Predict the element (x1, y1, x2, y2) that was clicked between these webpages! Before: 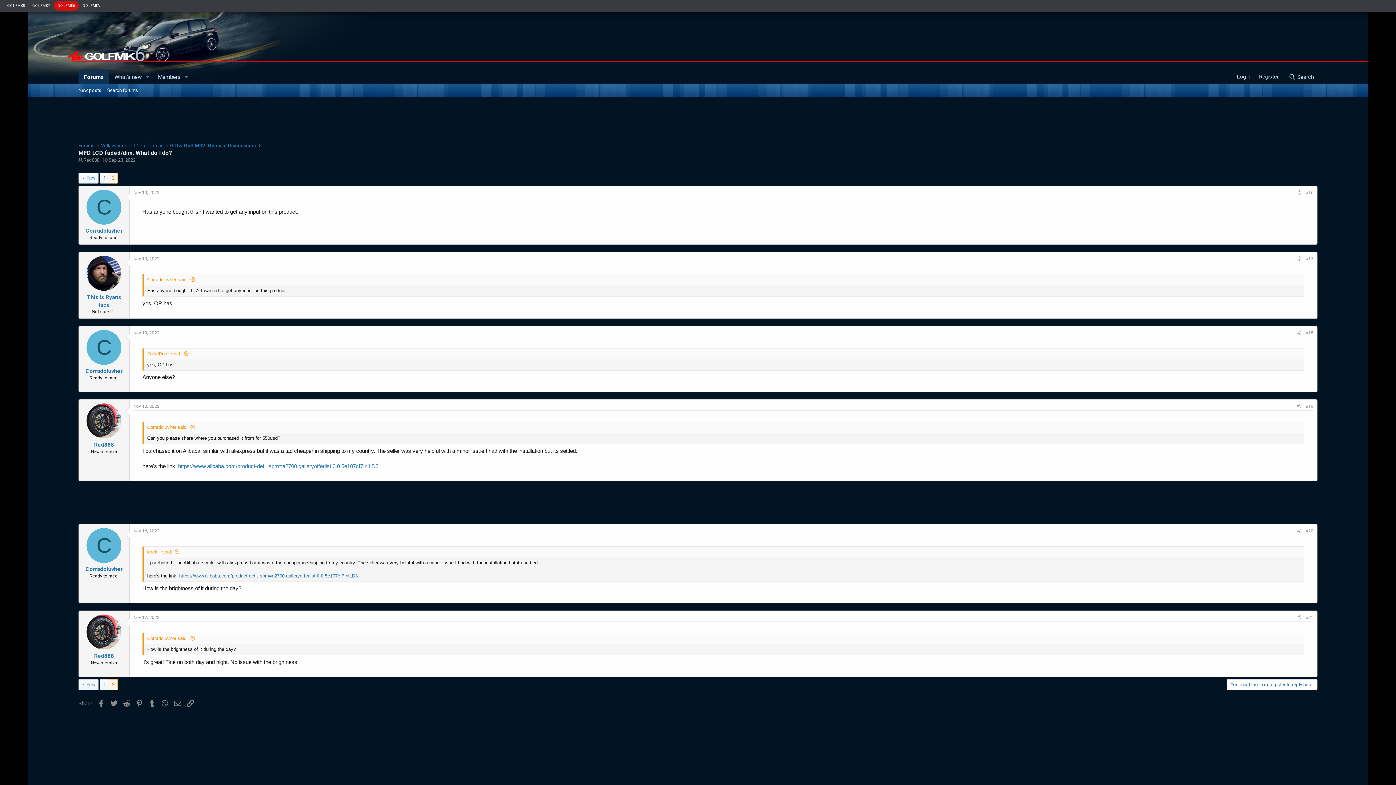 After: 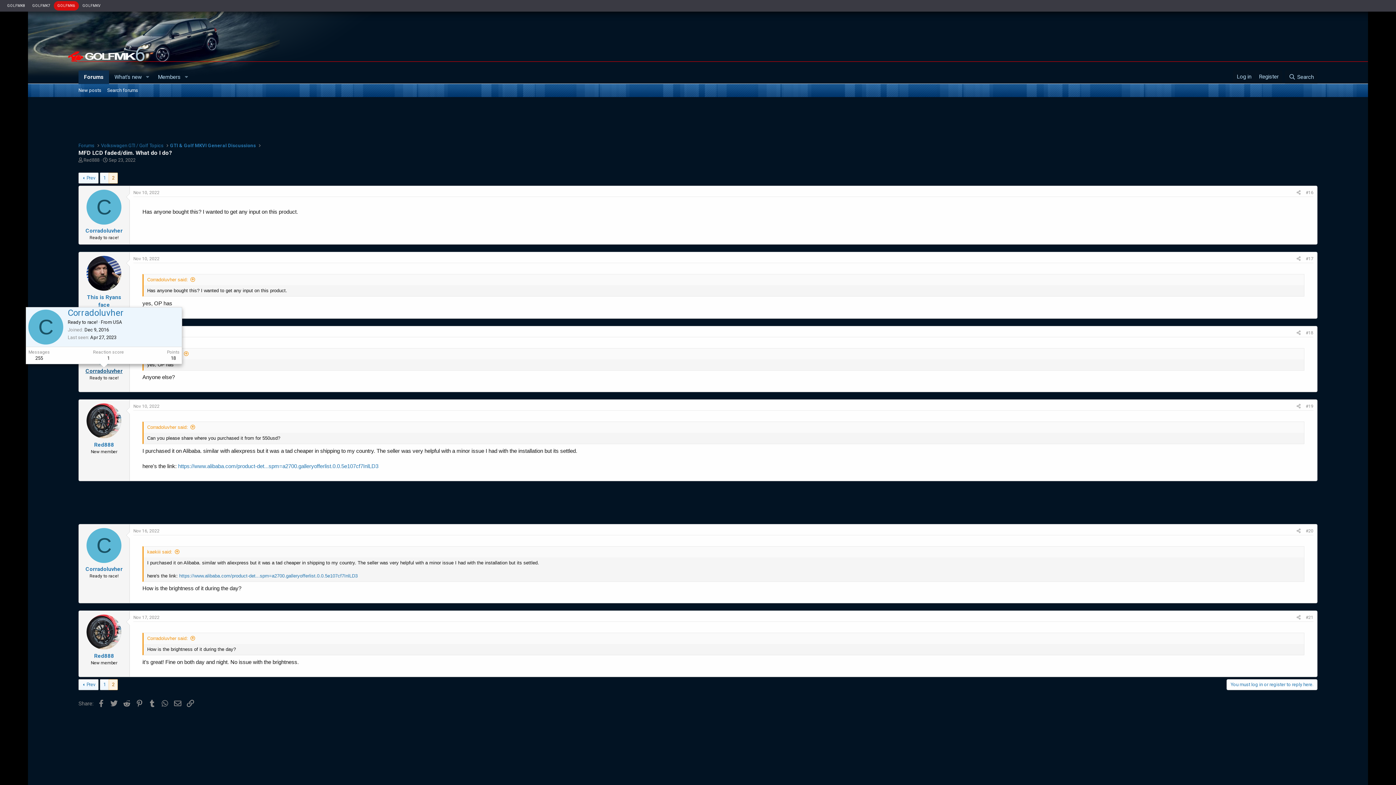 Action: label: Corradoluvher bbox: (85, 368, 122, 374)